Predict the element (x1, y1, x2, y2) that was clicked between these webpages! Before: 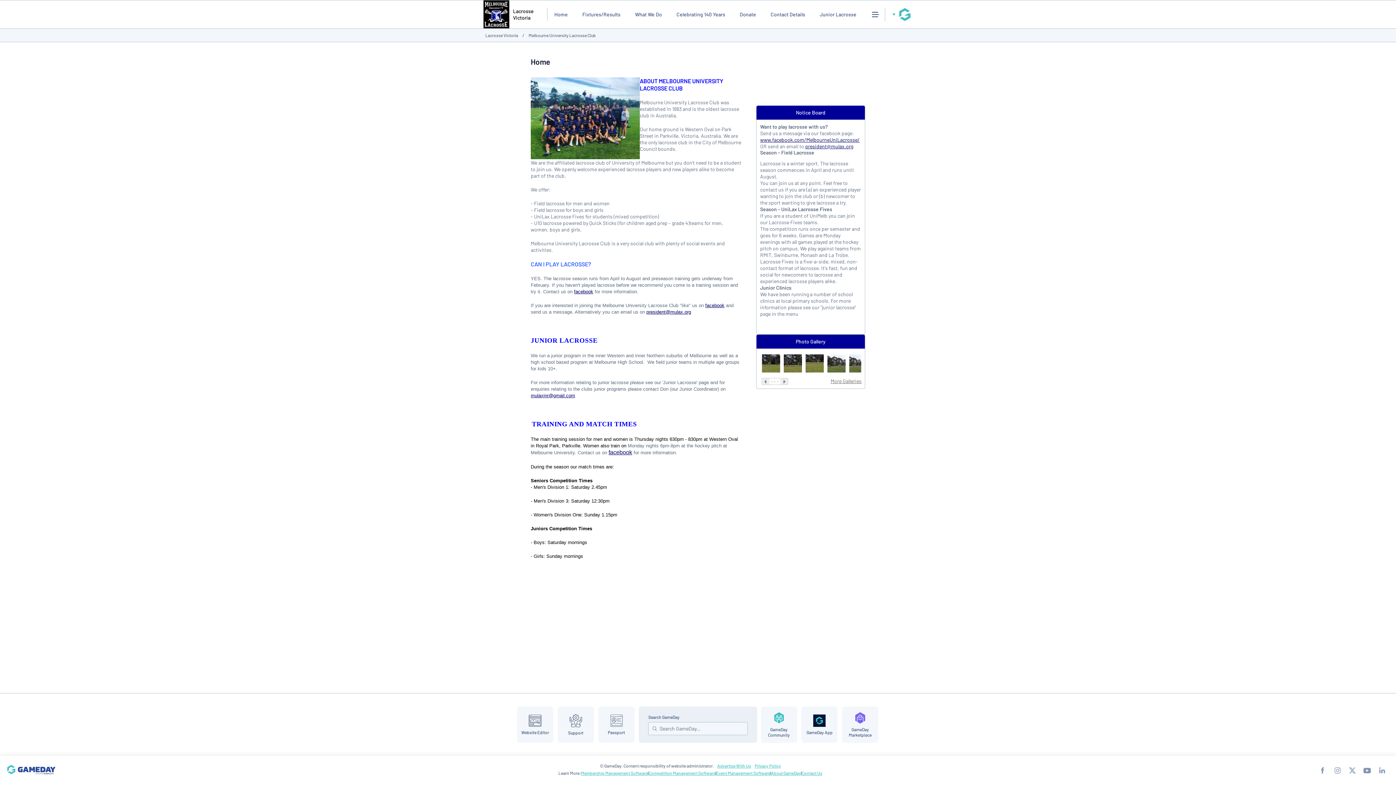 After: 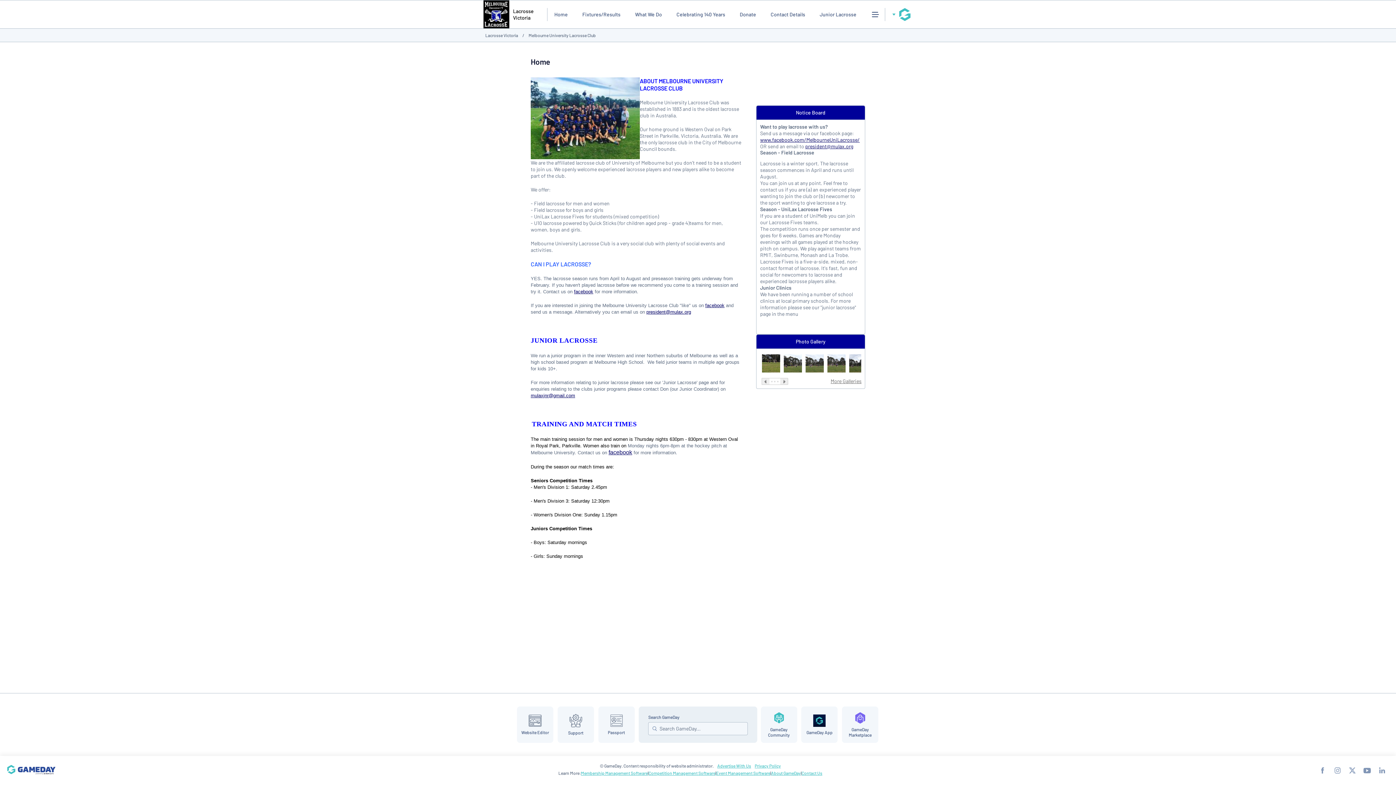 Action: bbox: (1316, 764, 1329, 777)